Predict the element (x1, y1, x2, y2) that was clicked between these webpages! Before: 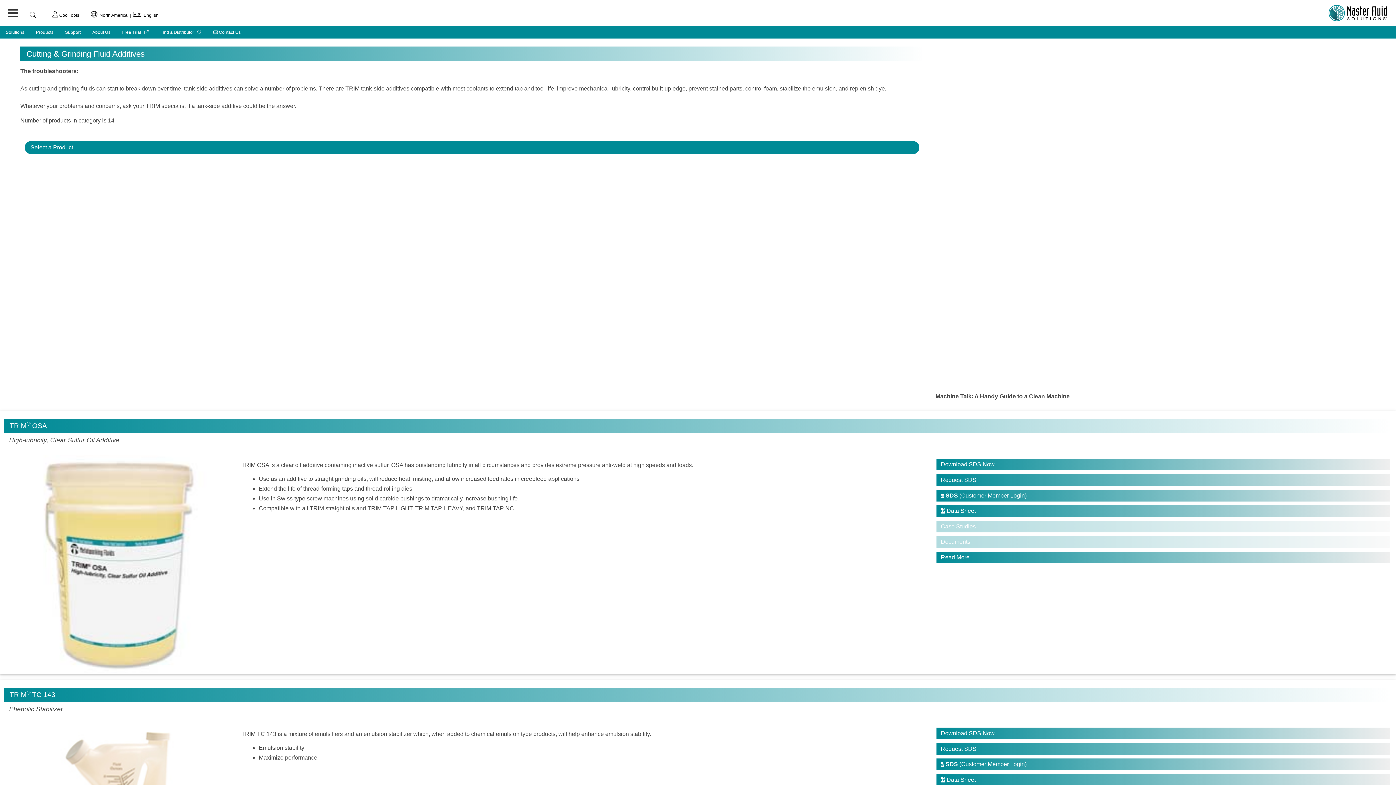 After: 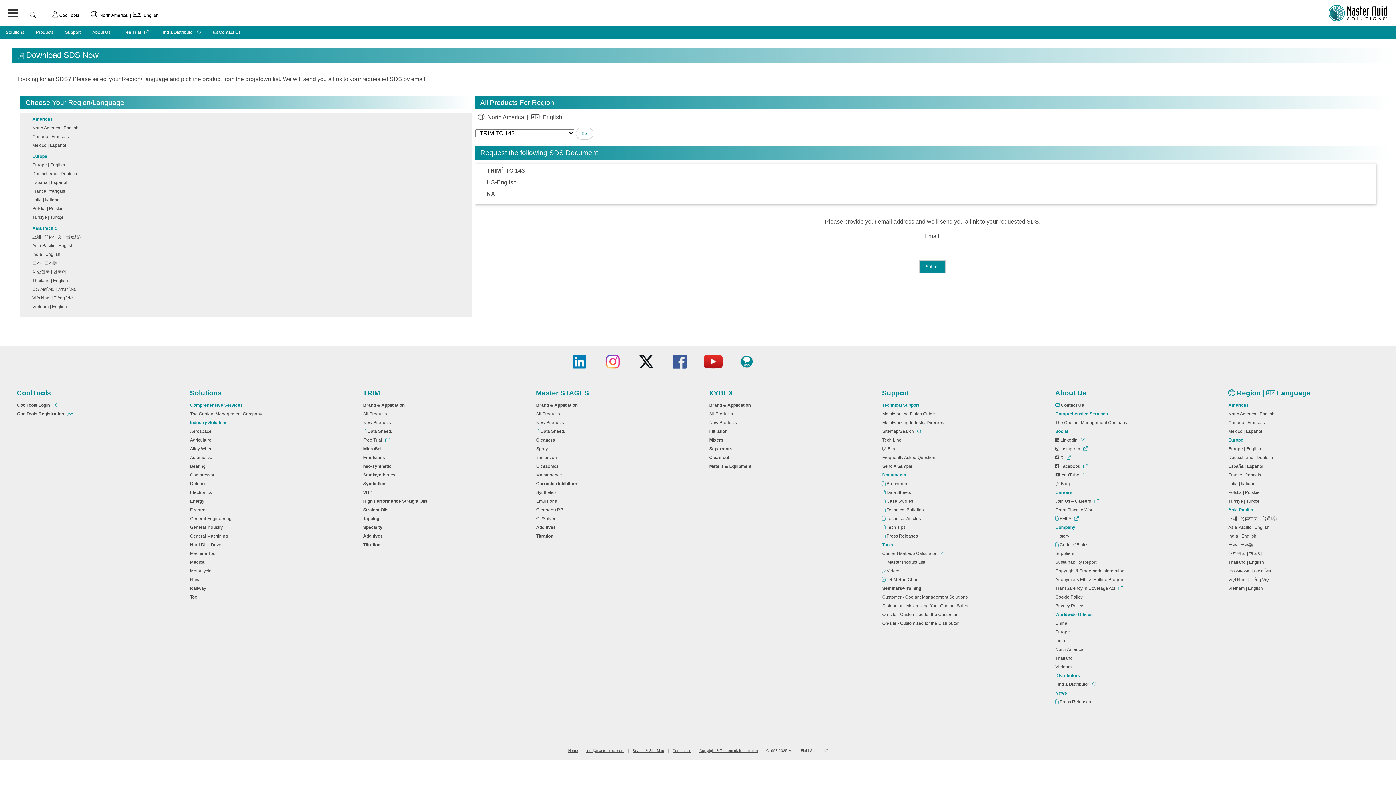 Action: bbox: (936, 728, 1390, 739) label: Download SDS Now